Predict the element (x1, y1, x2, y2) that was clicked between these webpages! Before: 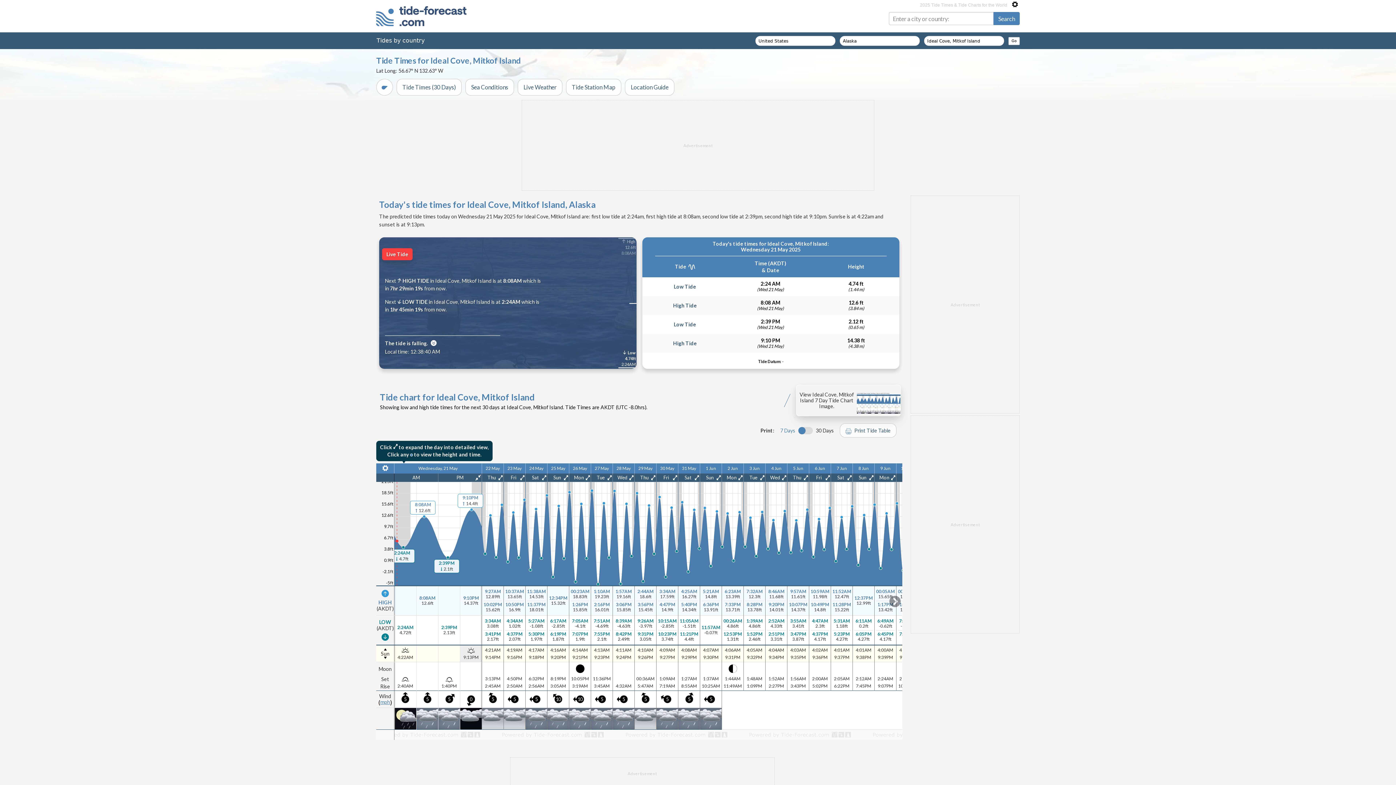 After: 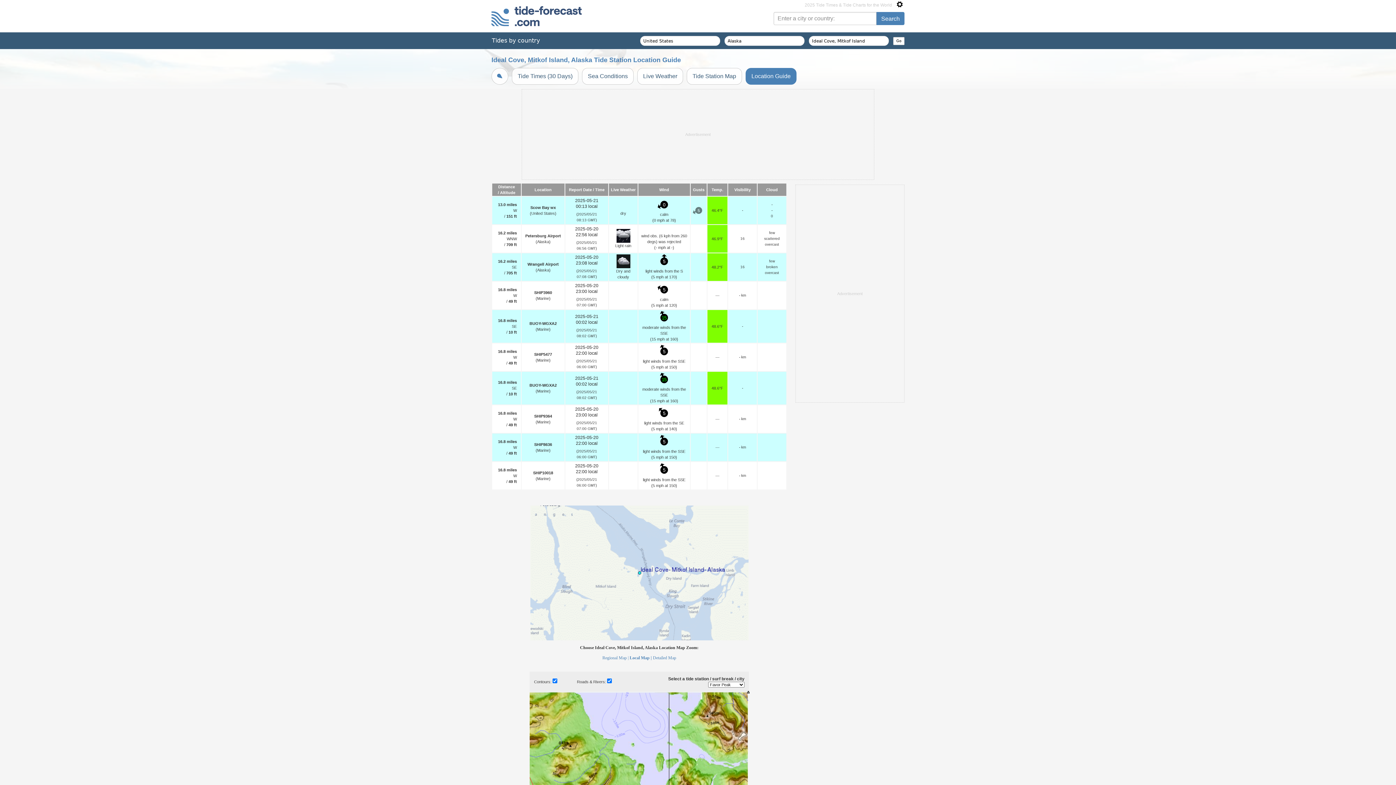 Action: bbox: (625, 78, 674, 95) label: Location Guide